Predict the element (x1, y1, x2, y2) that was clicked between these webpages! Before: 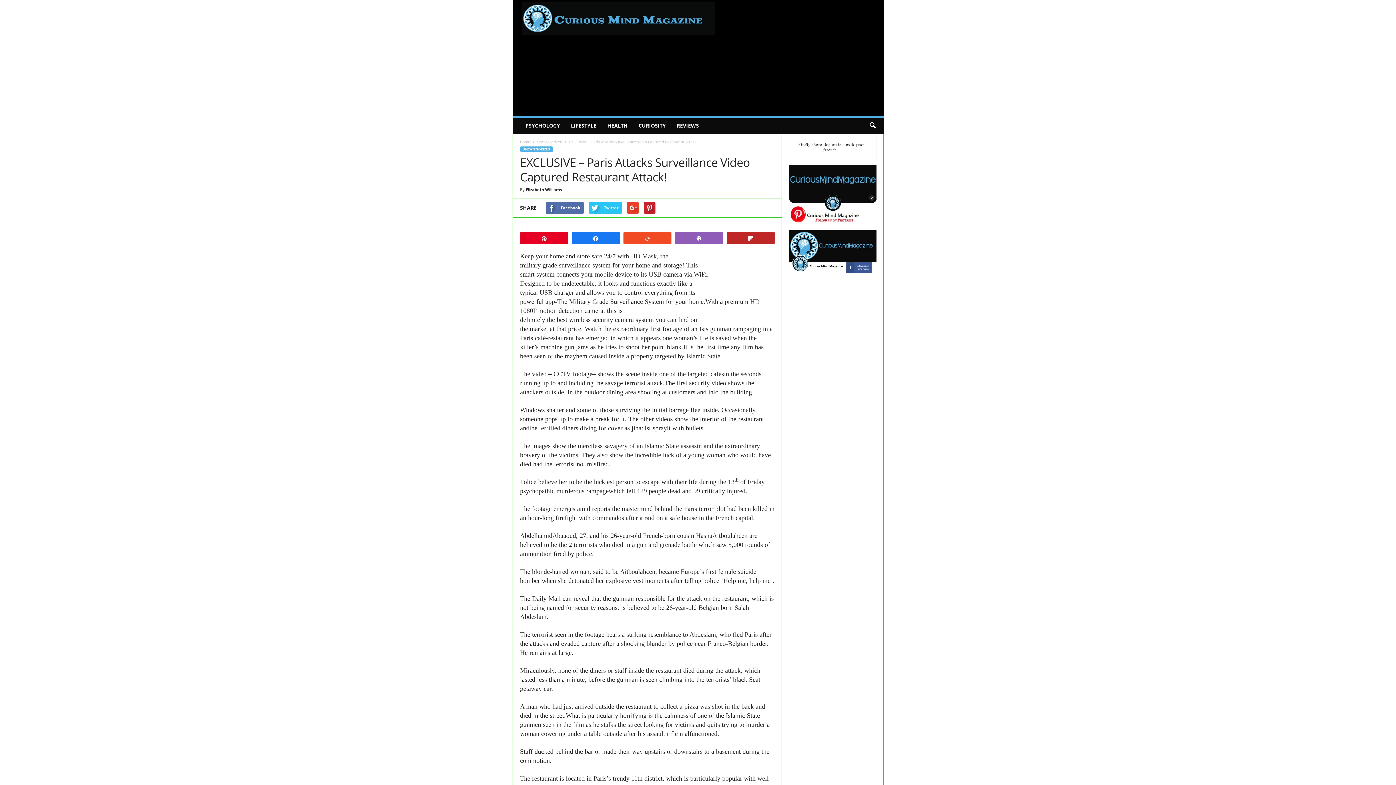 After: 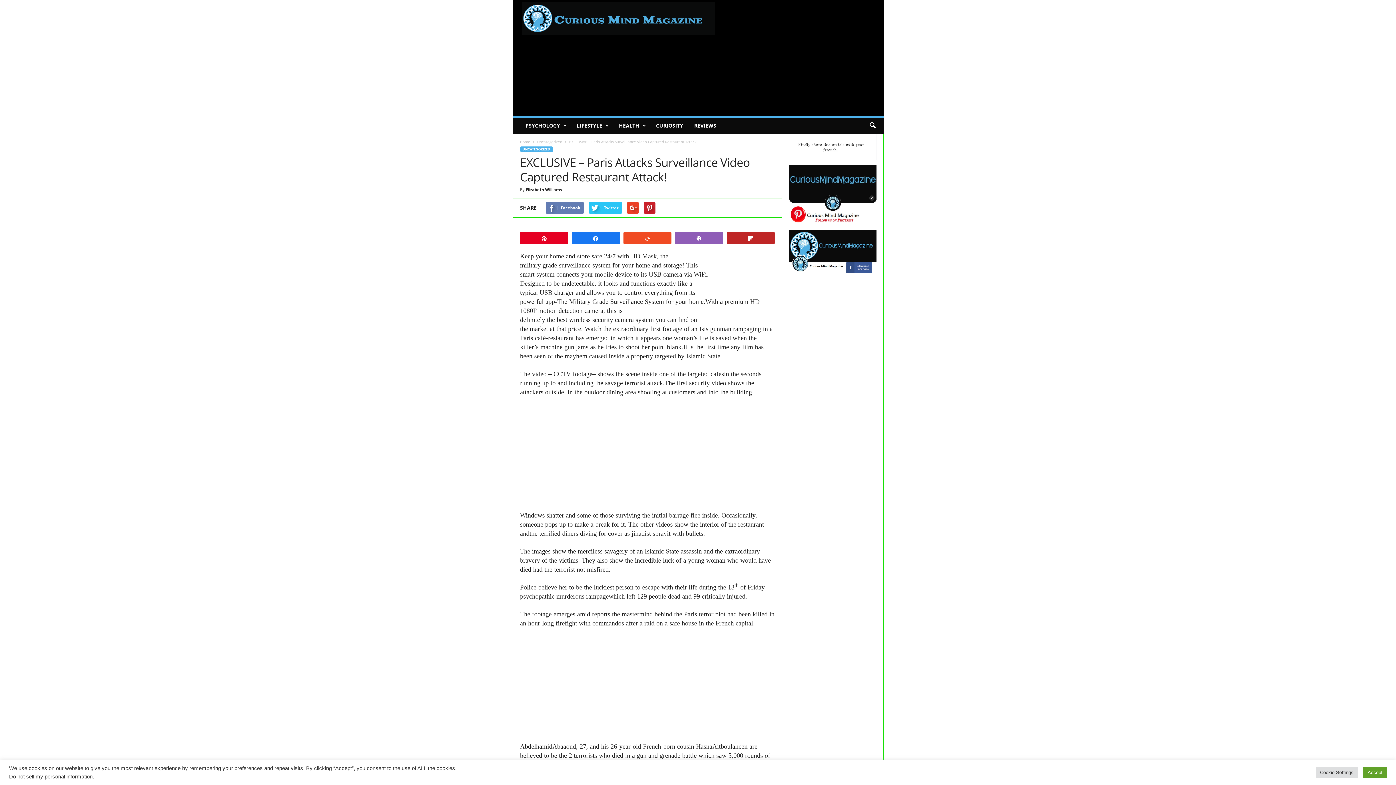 Action: label: Facebook bbox: (545, 202, 583, 213)